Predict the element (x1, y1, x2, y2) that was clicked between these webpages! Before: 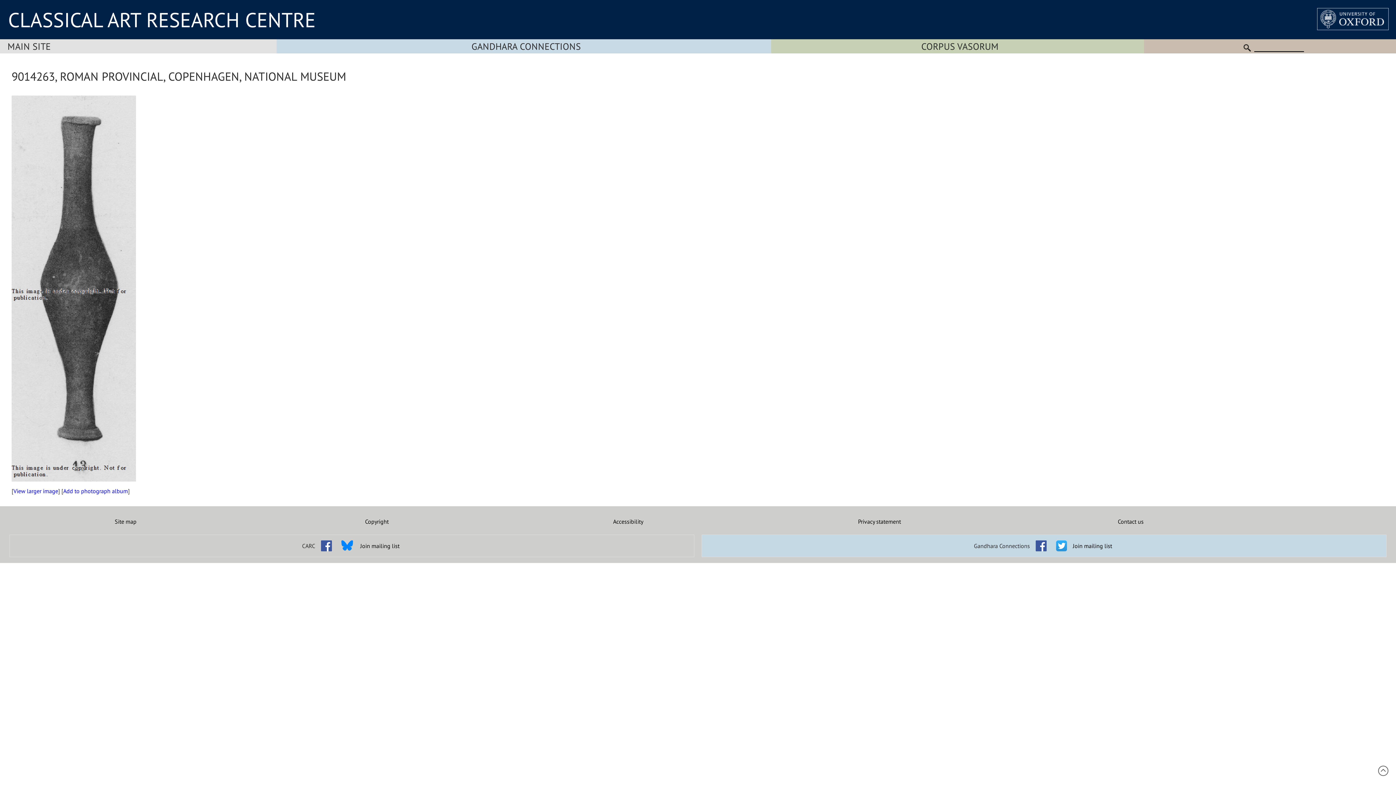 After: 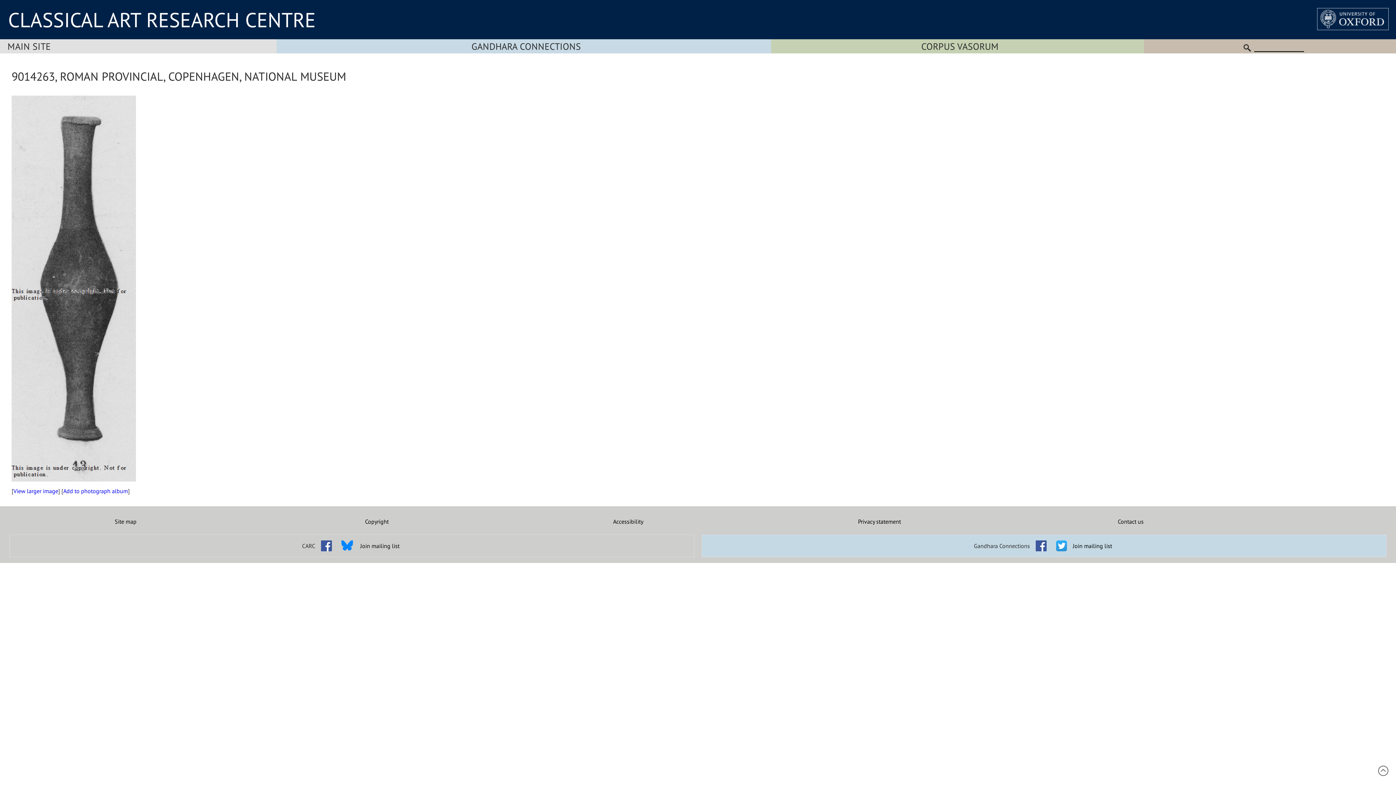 Action: bbox: (317, 537, 335, 544)